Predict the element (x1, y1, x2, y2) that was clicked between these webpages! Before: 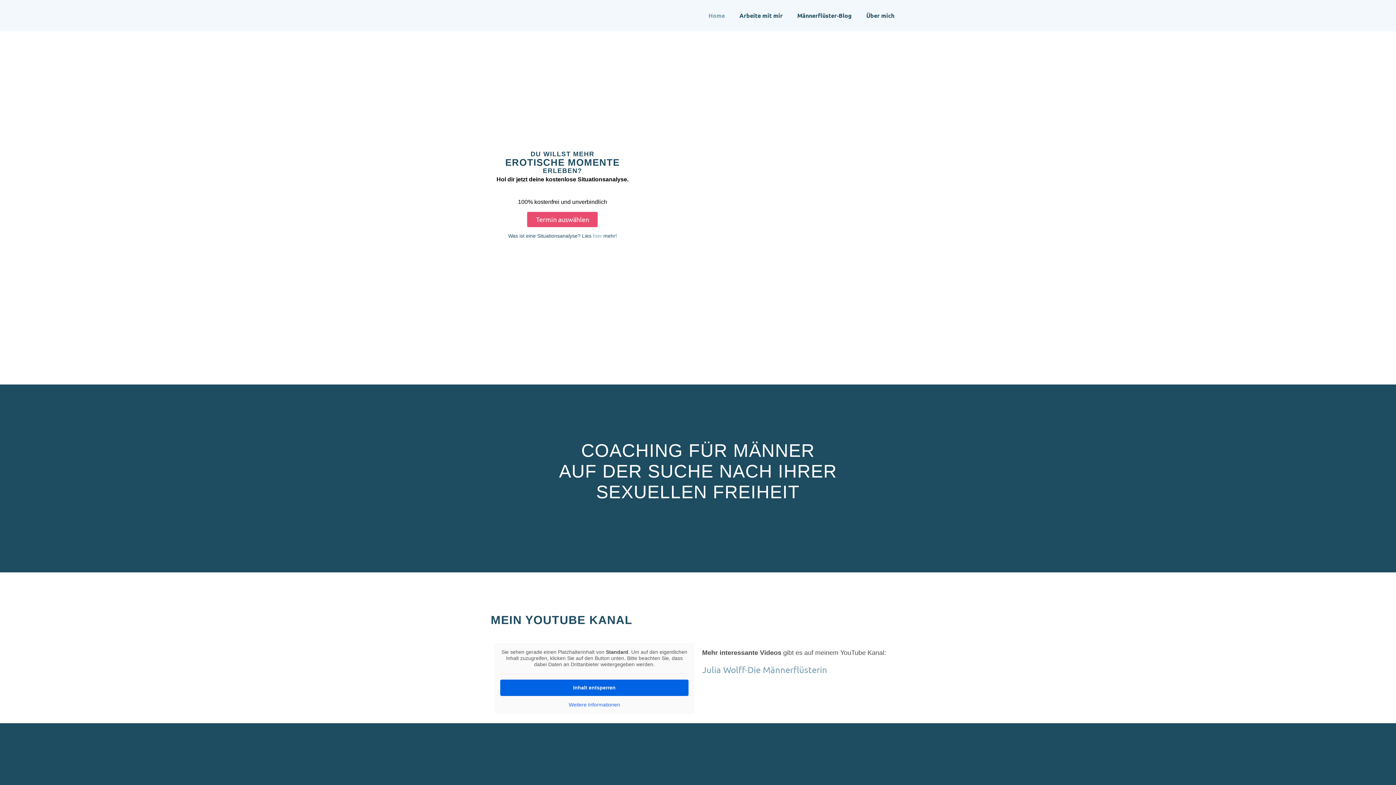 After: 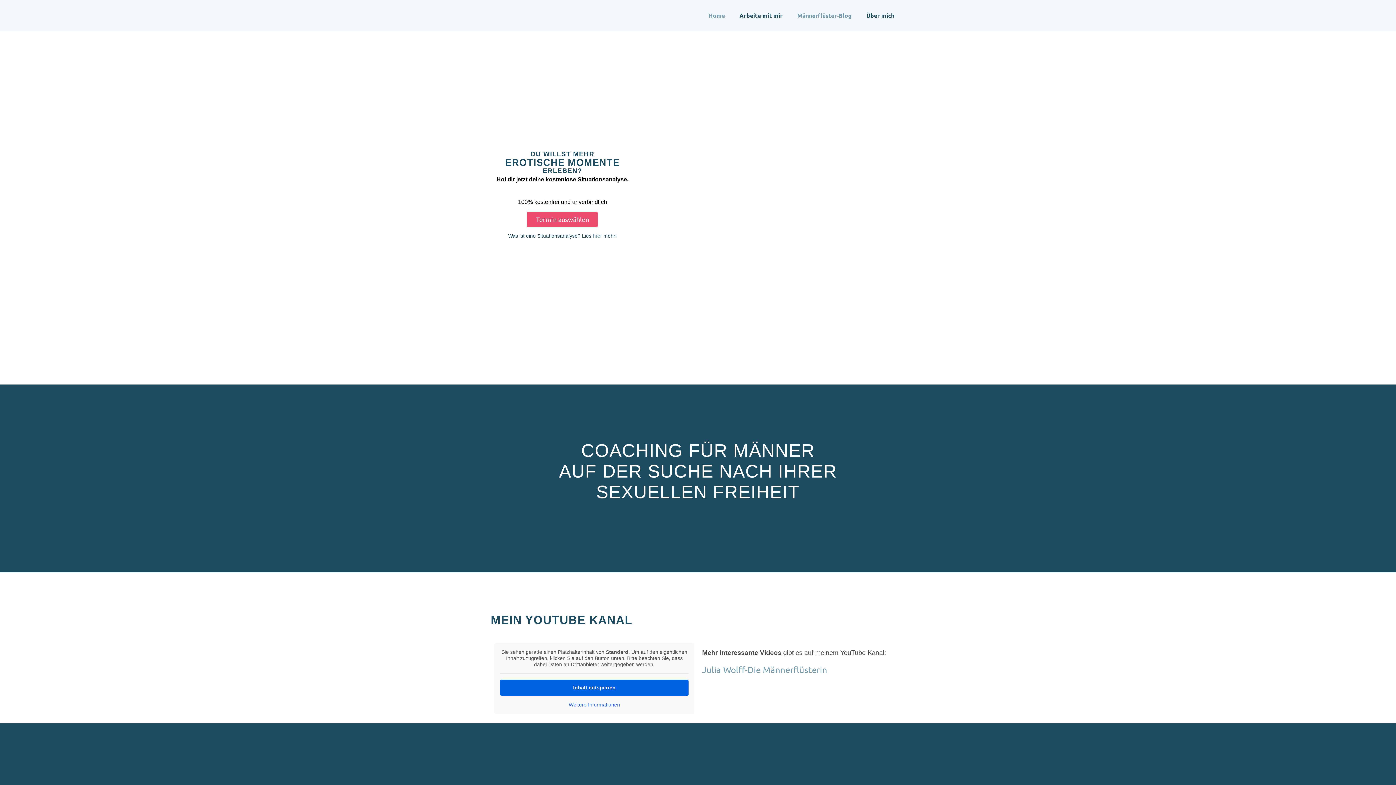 Action: bbox: (790, 7, 859, 24) label: Männerflüster-Blog